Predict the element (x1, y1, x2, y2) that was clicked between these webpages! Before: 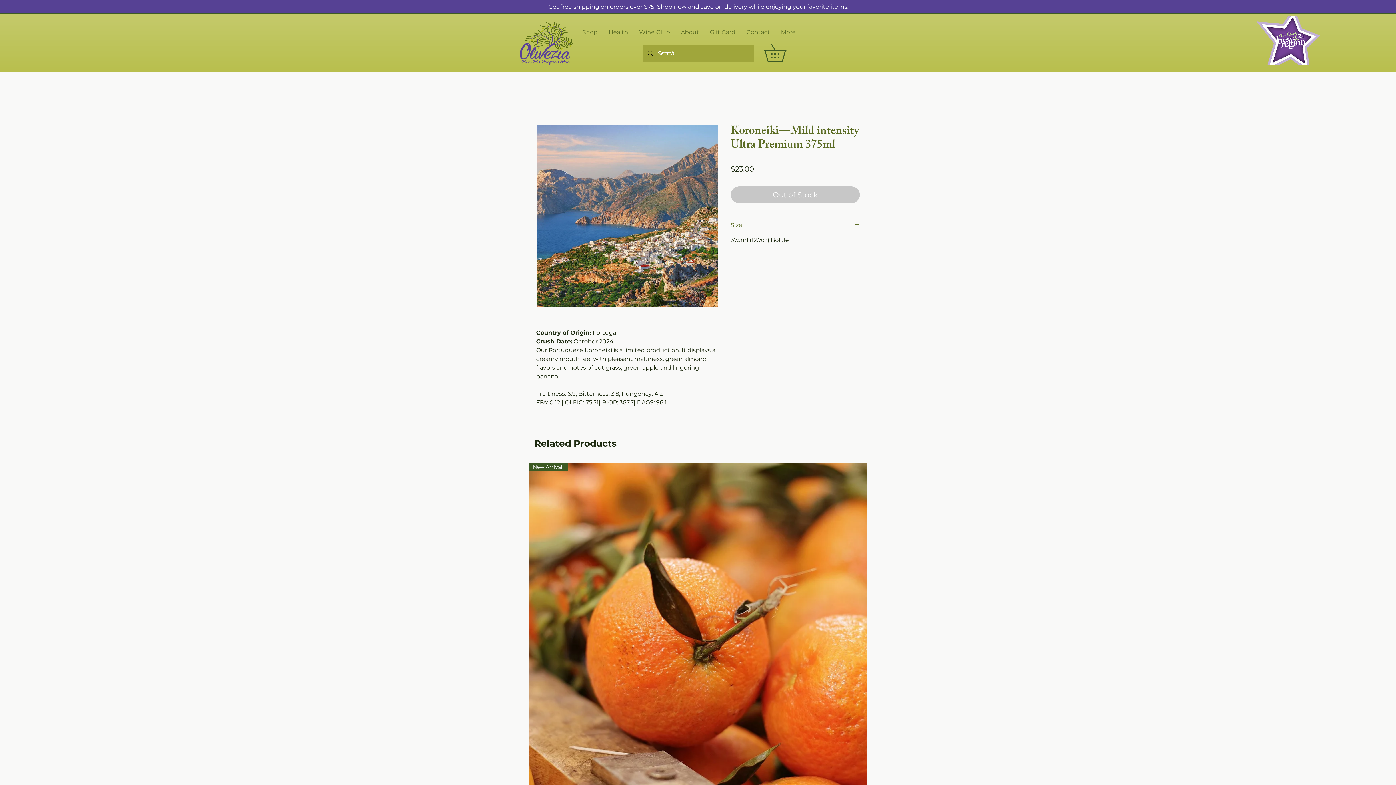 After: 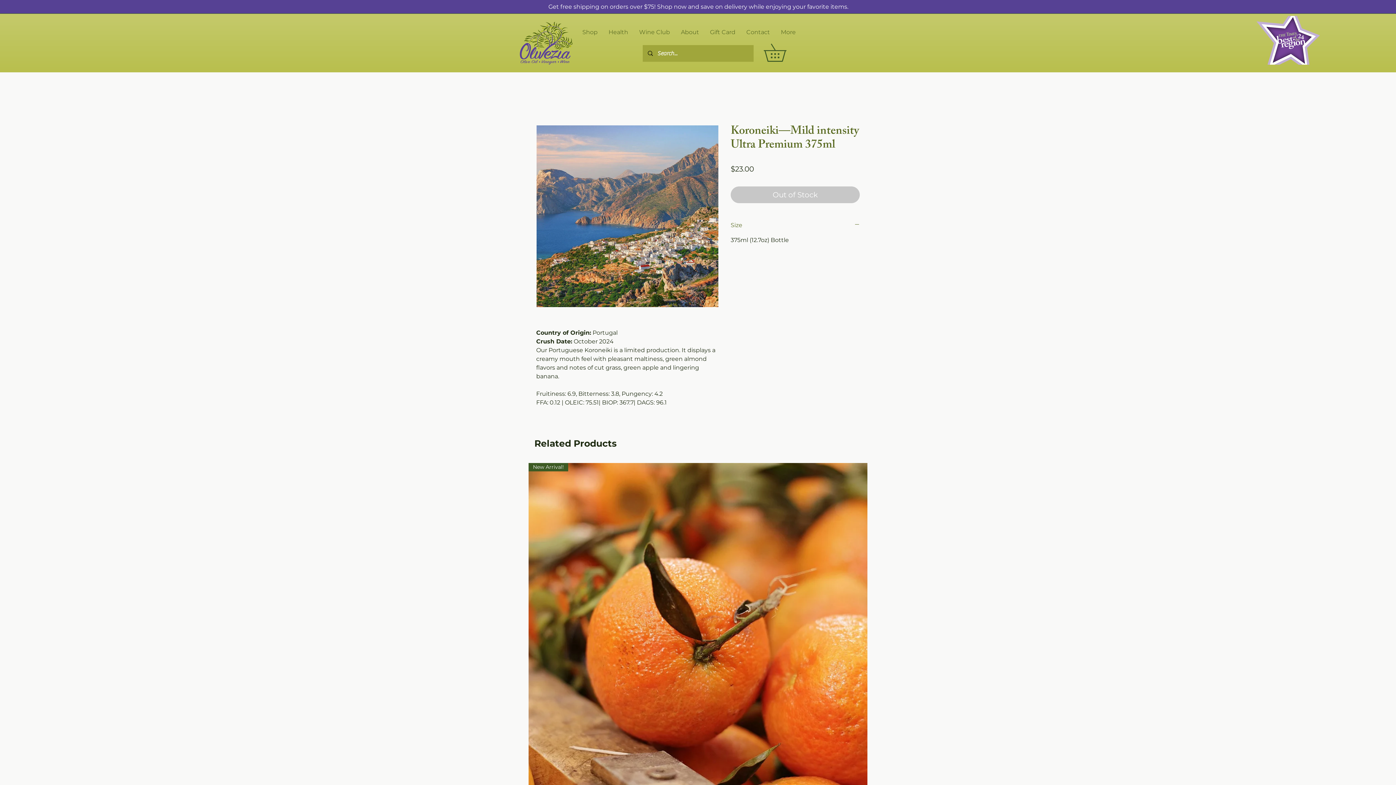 Action: bbox: (764, 43, 803, 61)